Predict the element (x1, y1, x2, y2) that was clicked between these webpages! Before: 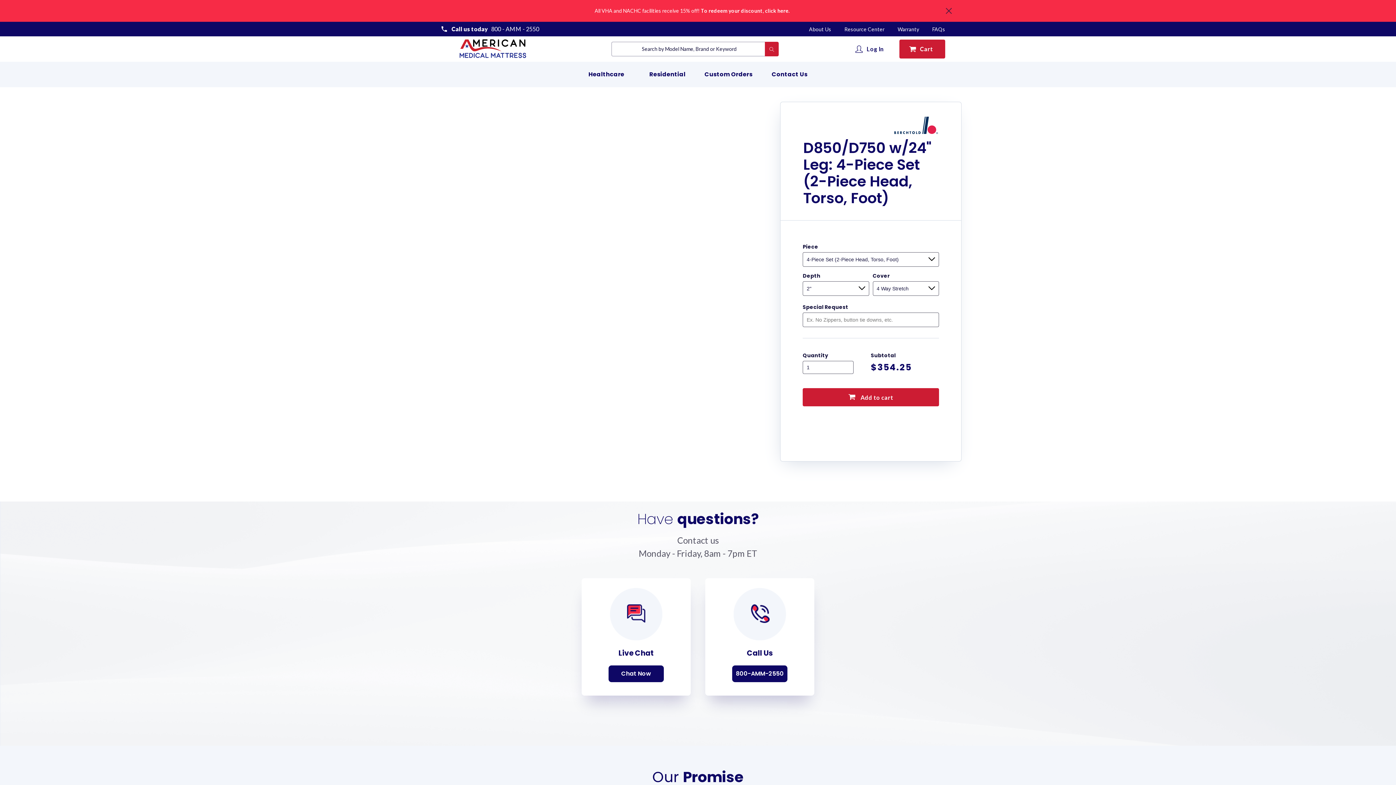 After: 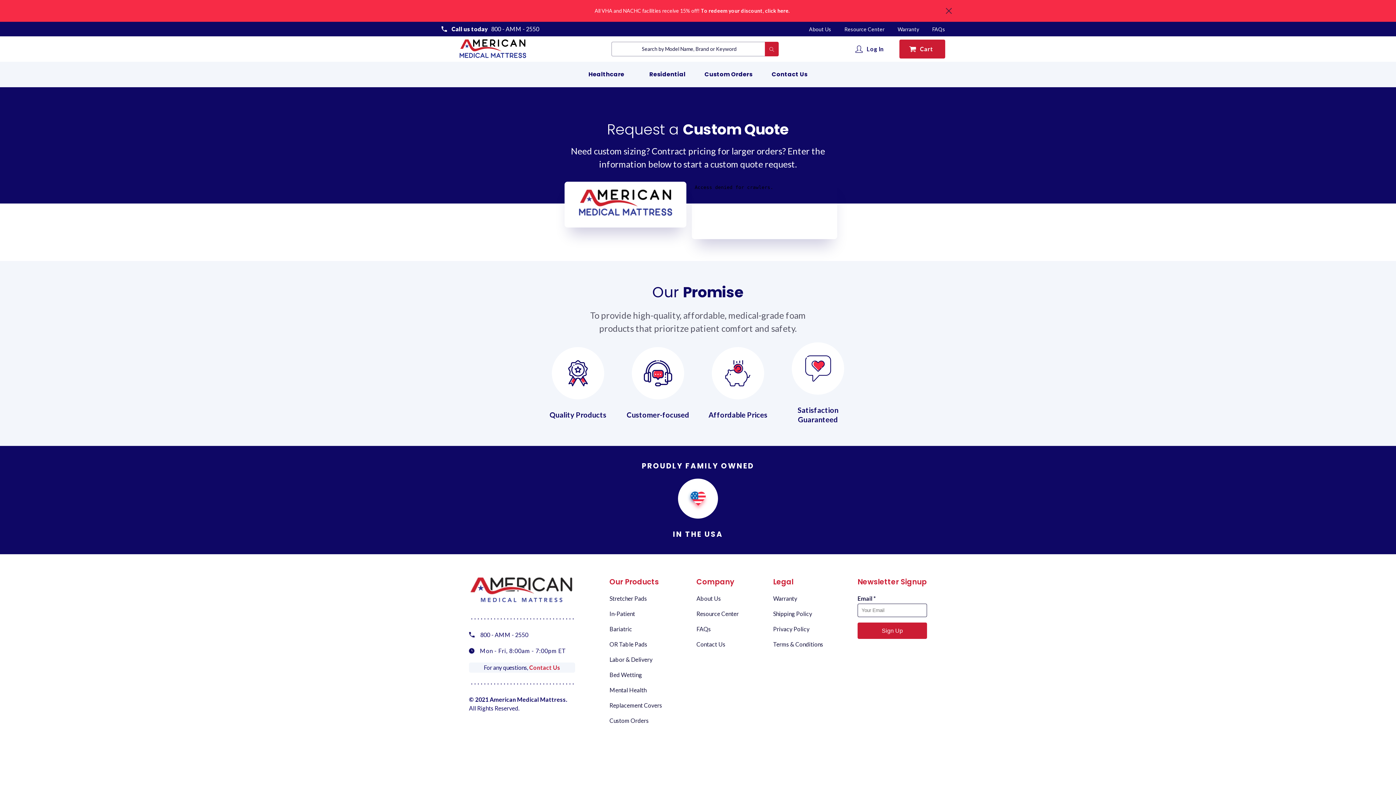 Action: bbox: (704, 70, 752, 78) label: Custom Orders